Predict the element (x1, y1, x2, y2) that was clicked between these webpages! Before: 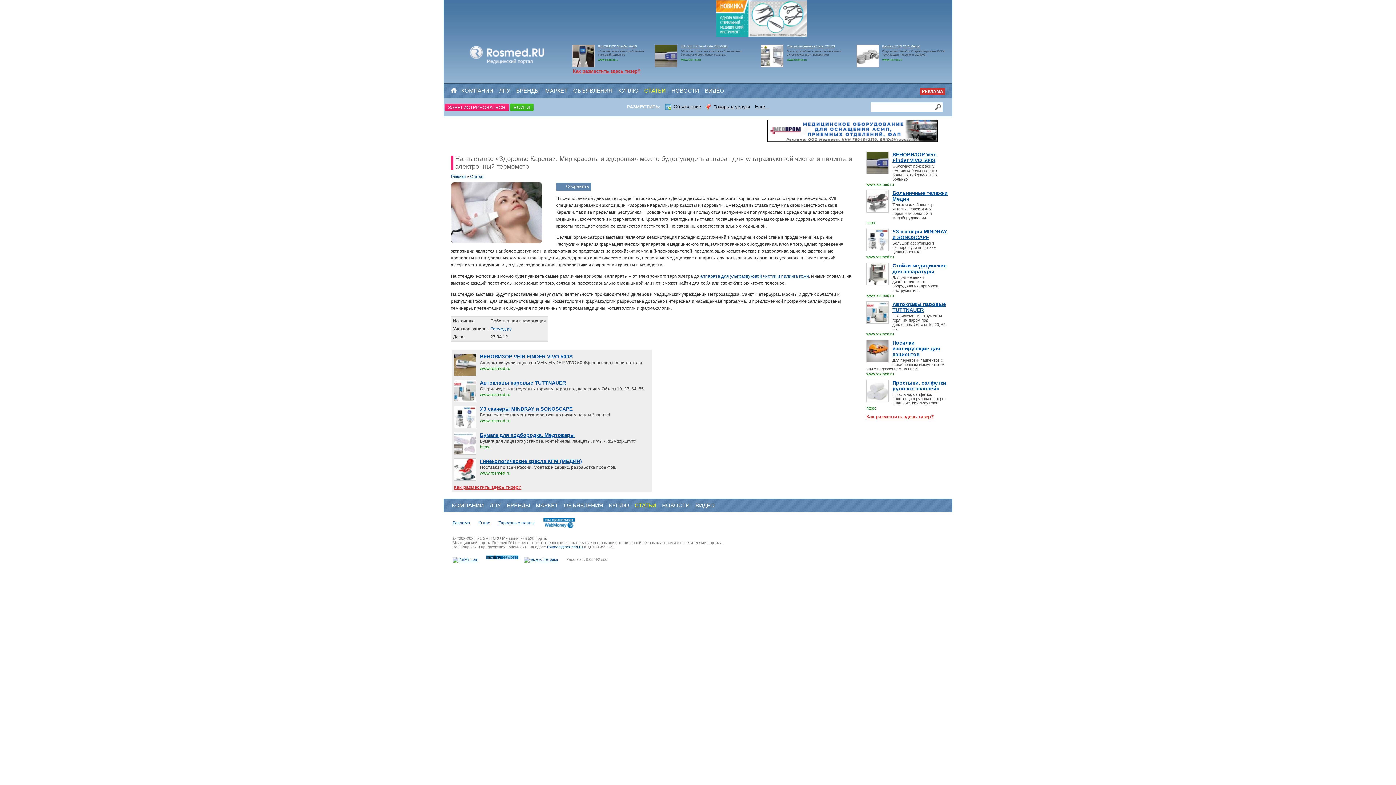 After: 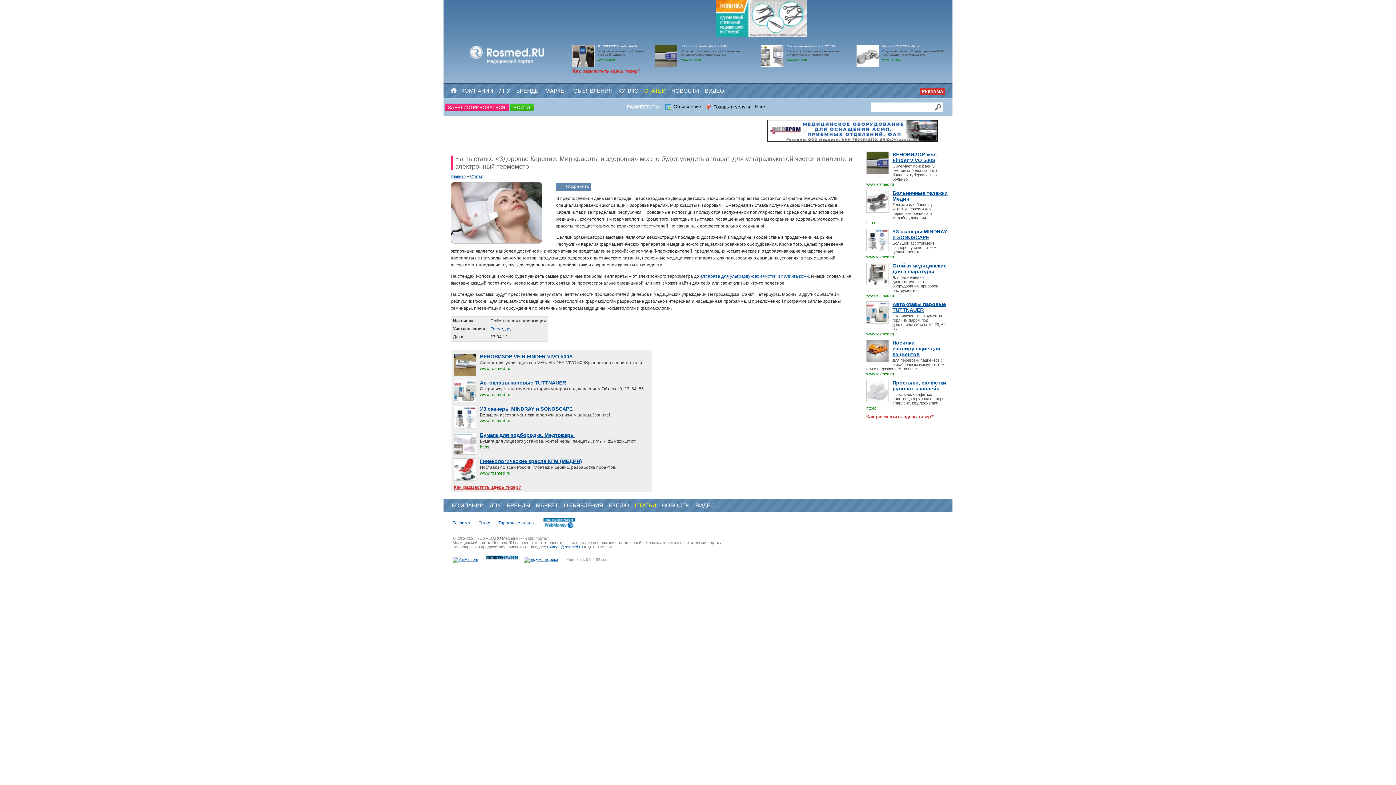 Action: bbox: (866, 380, 948, 391) label: Простыни, салфетки рулонах спанлейс